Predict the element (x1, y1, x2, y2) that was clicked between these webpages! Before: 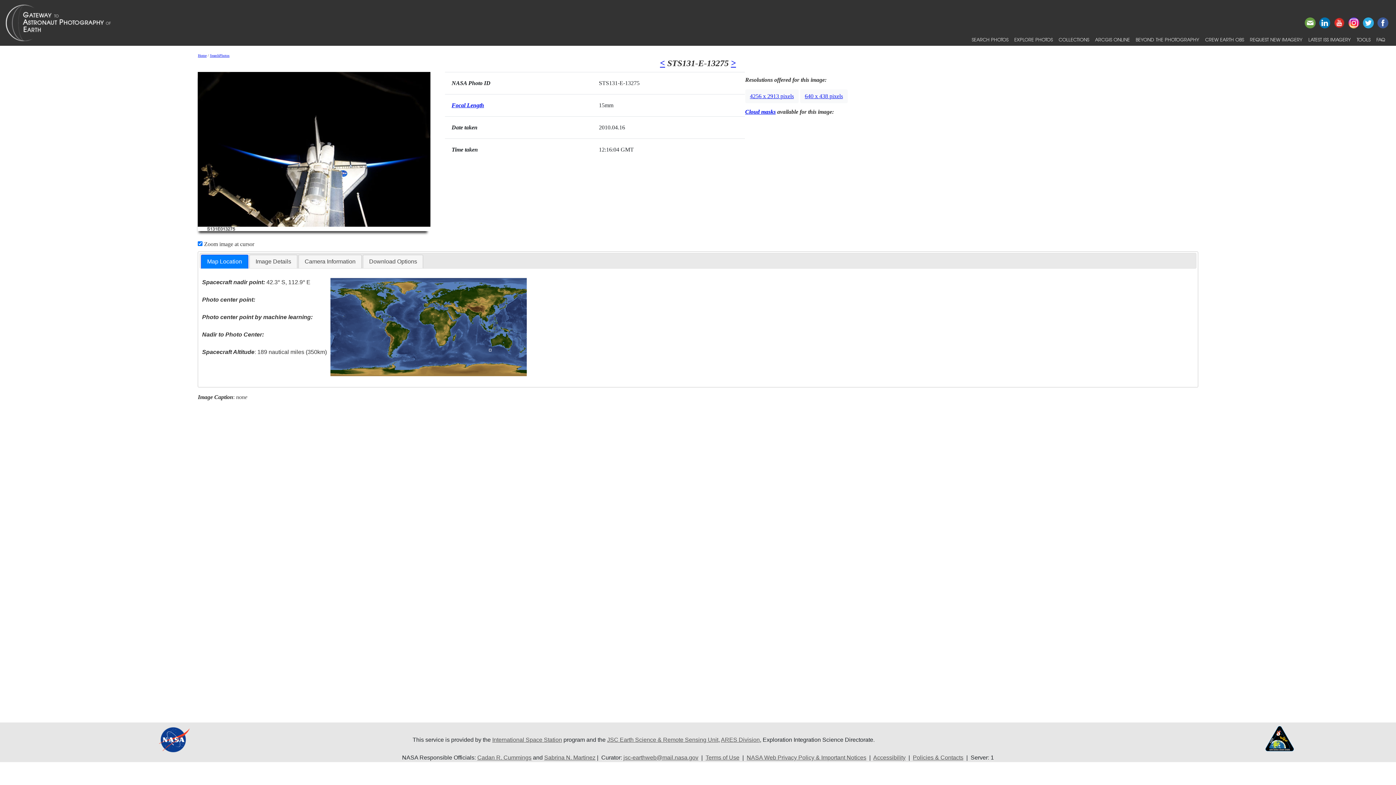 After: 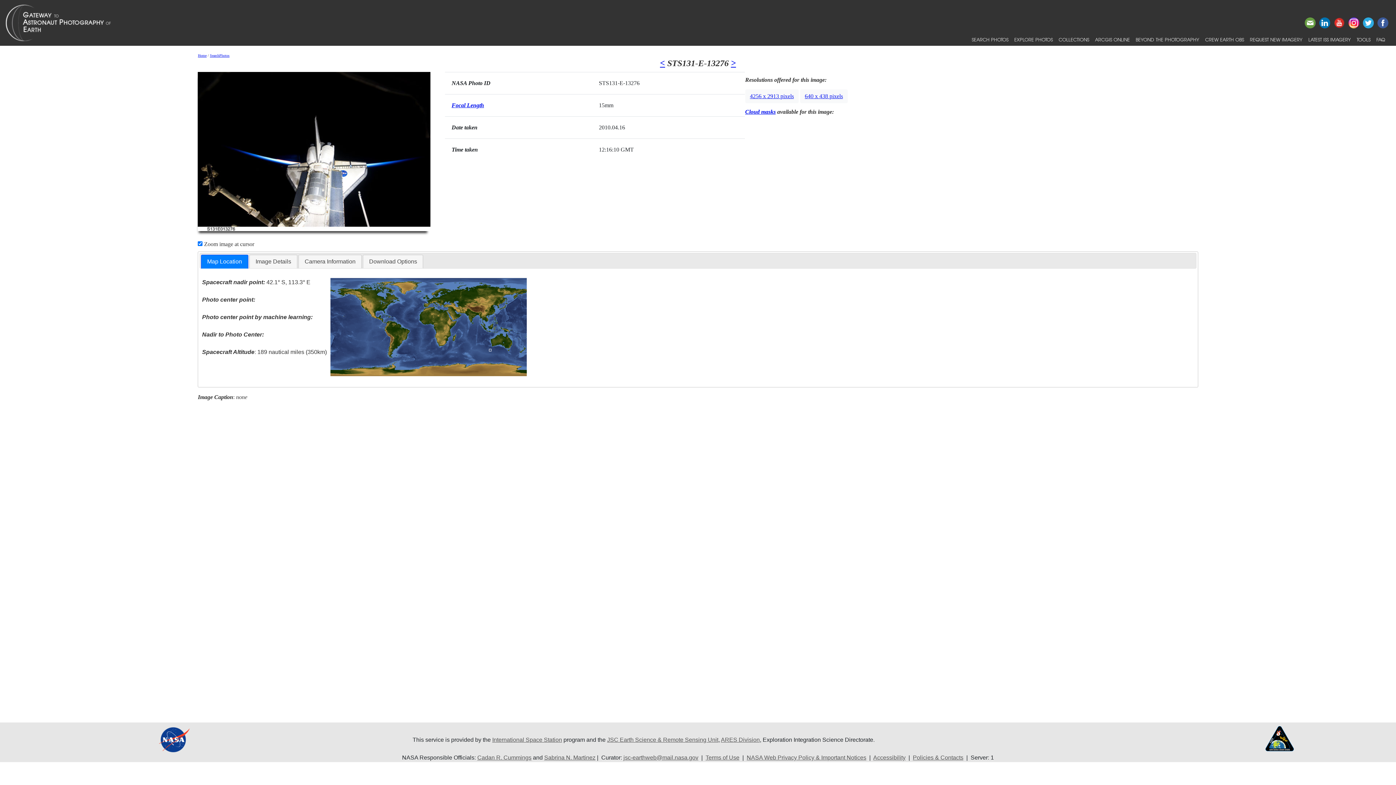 Action: bbox: (731, 58, 736, 68) label: >